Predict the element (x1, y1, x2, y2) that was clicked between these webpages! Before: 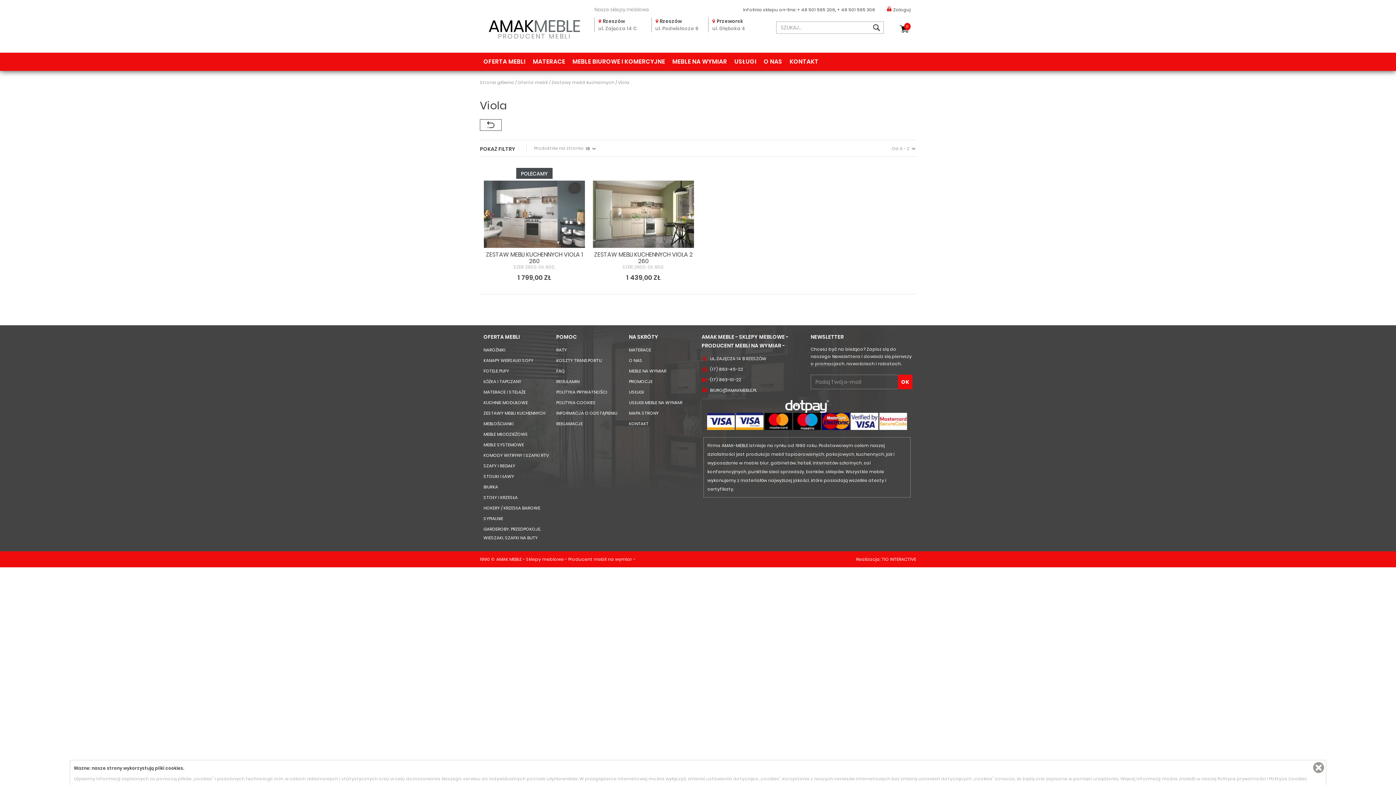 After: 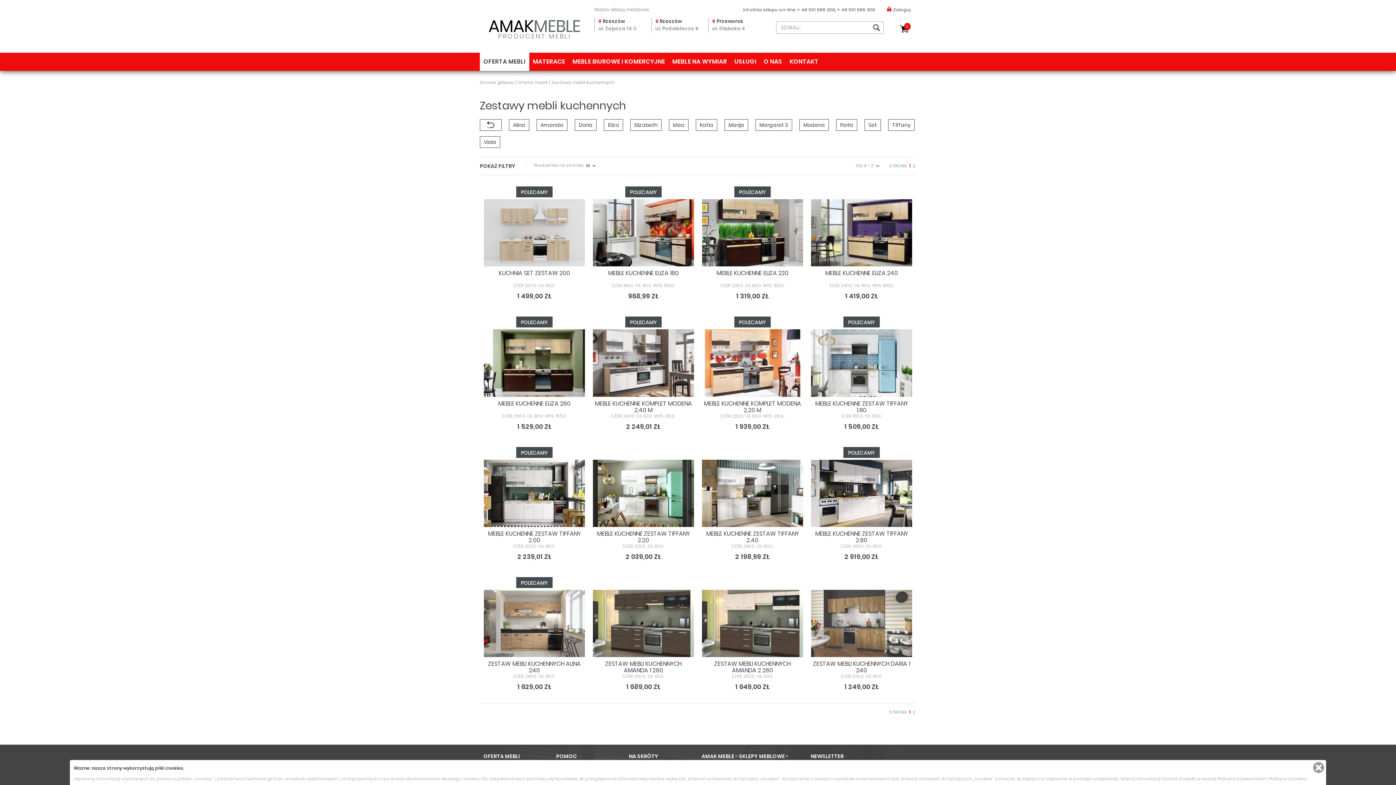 Action: label: ZESTAWY MEBLI KUCHENNYCH bbox: (483, 410, 545, 416)